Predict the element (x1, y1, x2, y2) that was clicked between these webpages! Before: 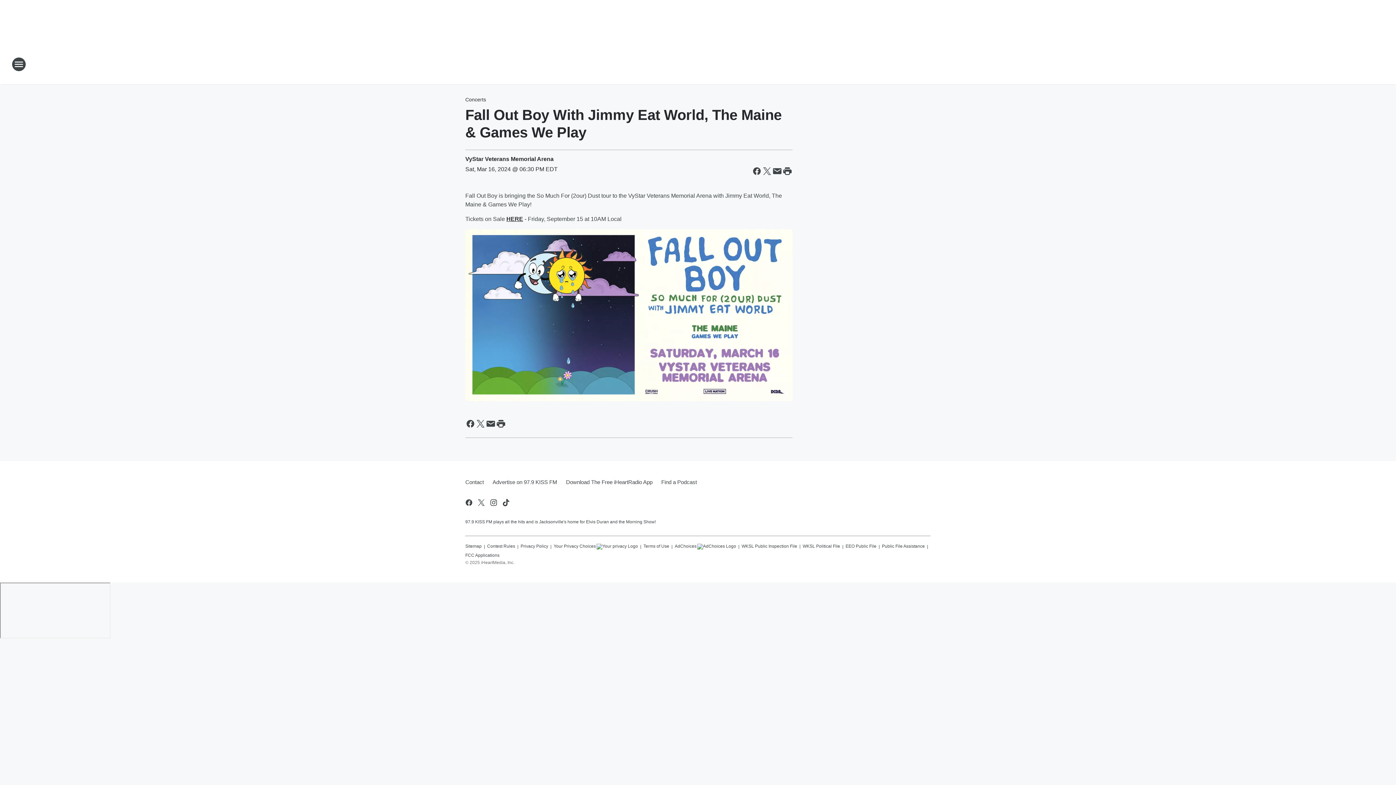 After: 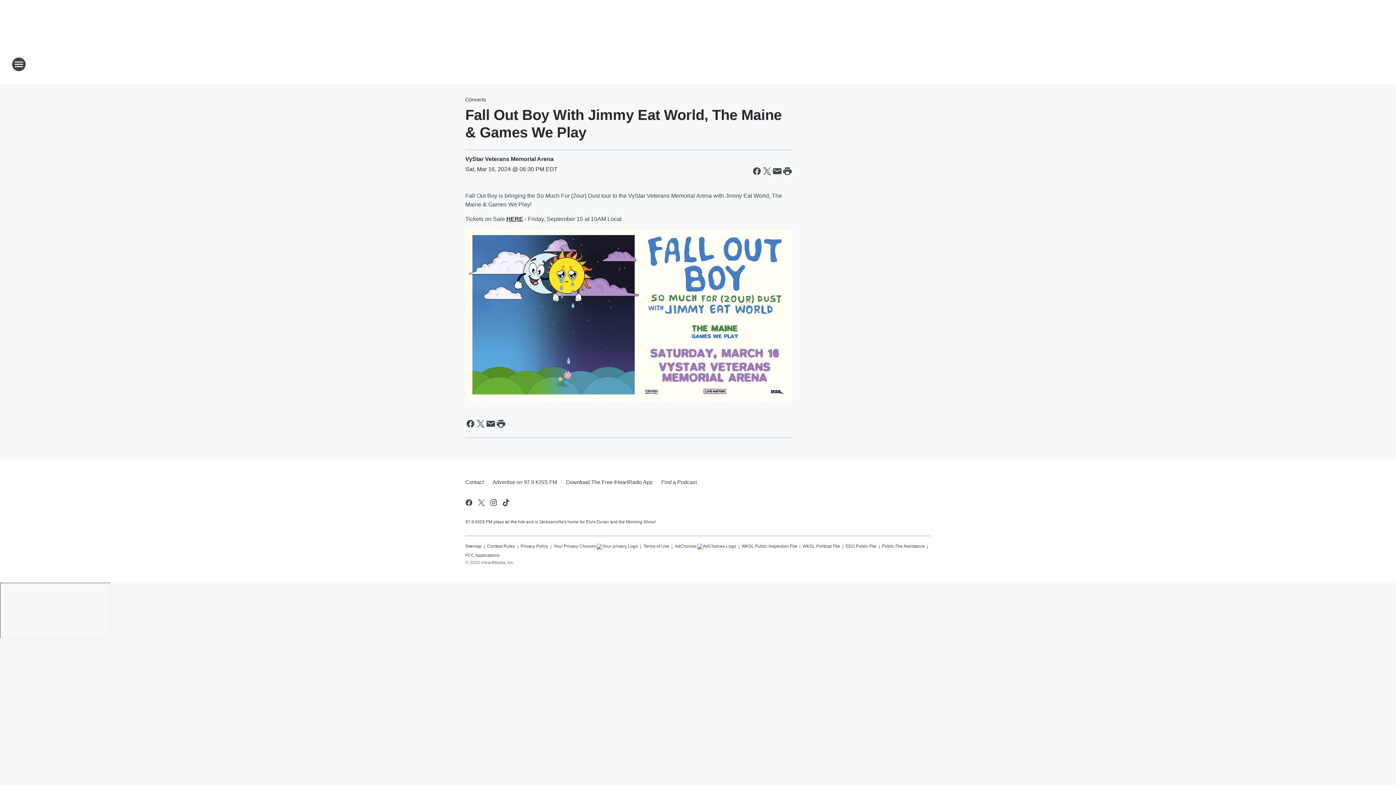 Action: label: HERE bbox: (506, 216, 523, 222)